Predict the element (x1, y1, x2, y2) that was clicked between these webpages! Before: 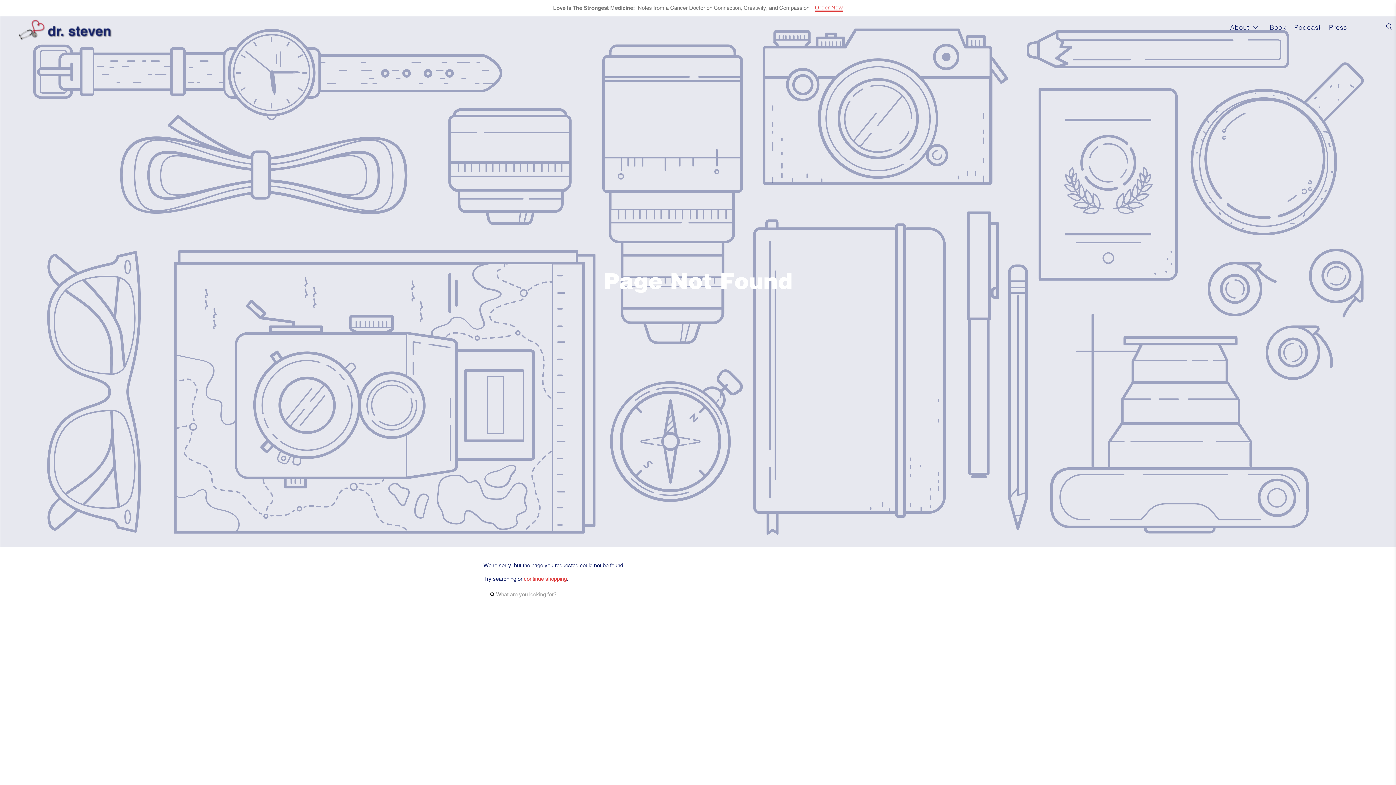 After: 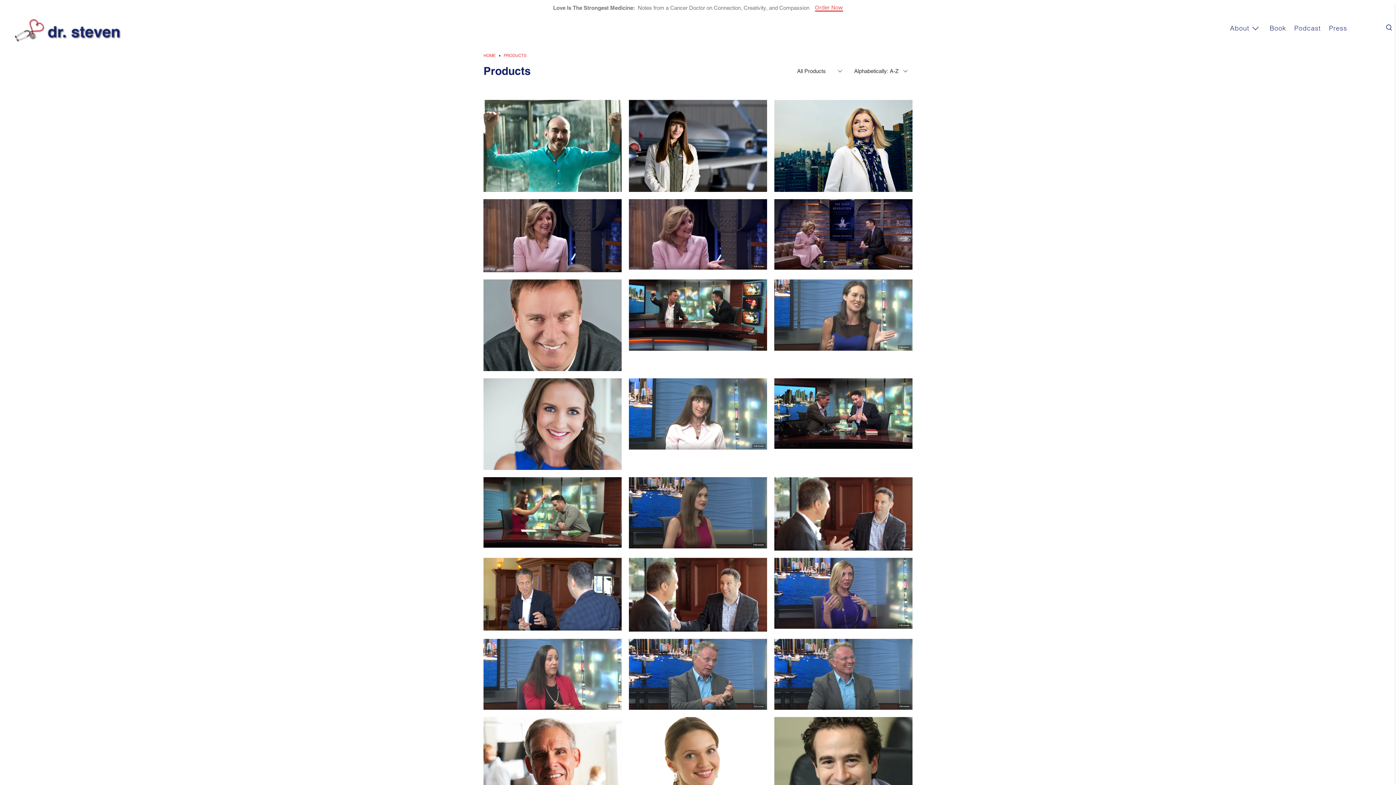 Action: label: continue shopping bbox: (524, 575, 566, 582)